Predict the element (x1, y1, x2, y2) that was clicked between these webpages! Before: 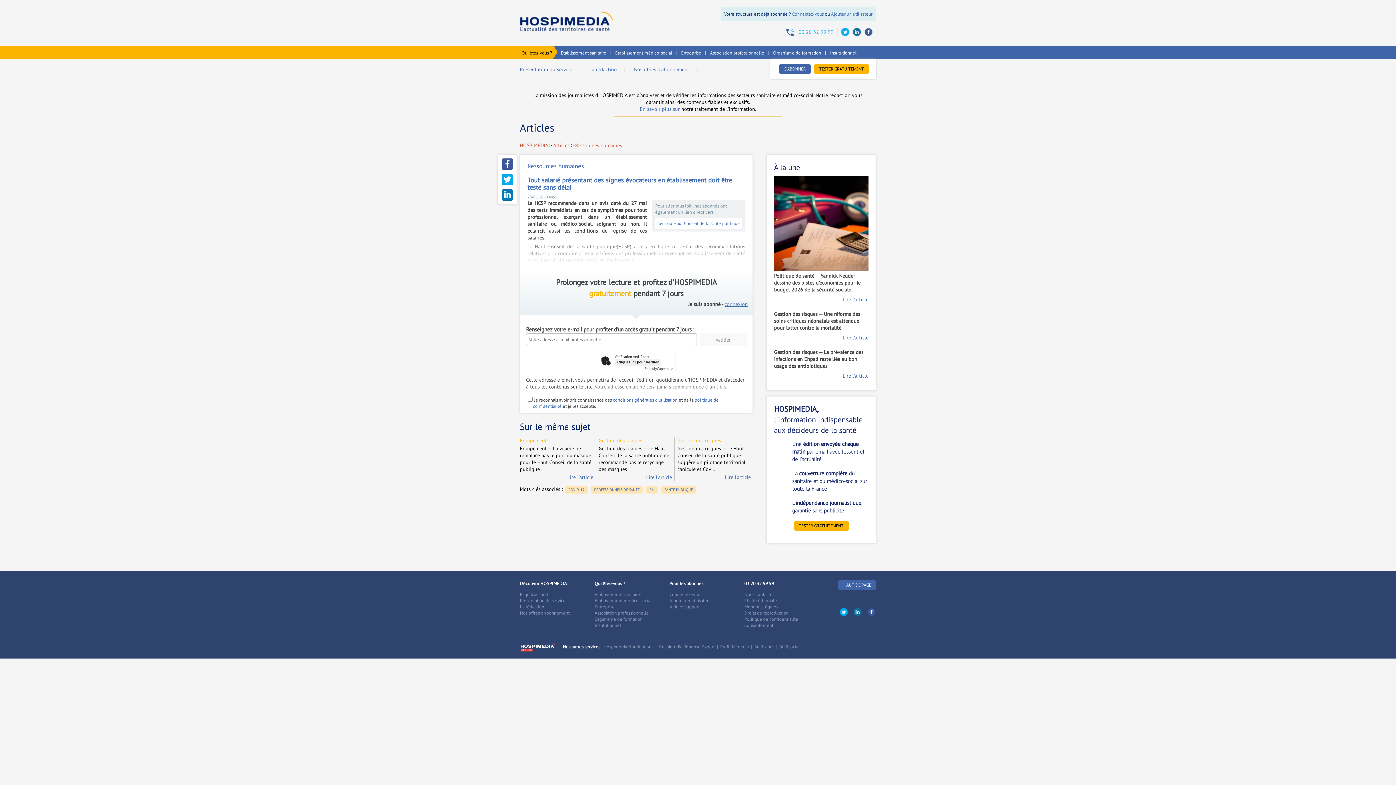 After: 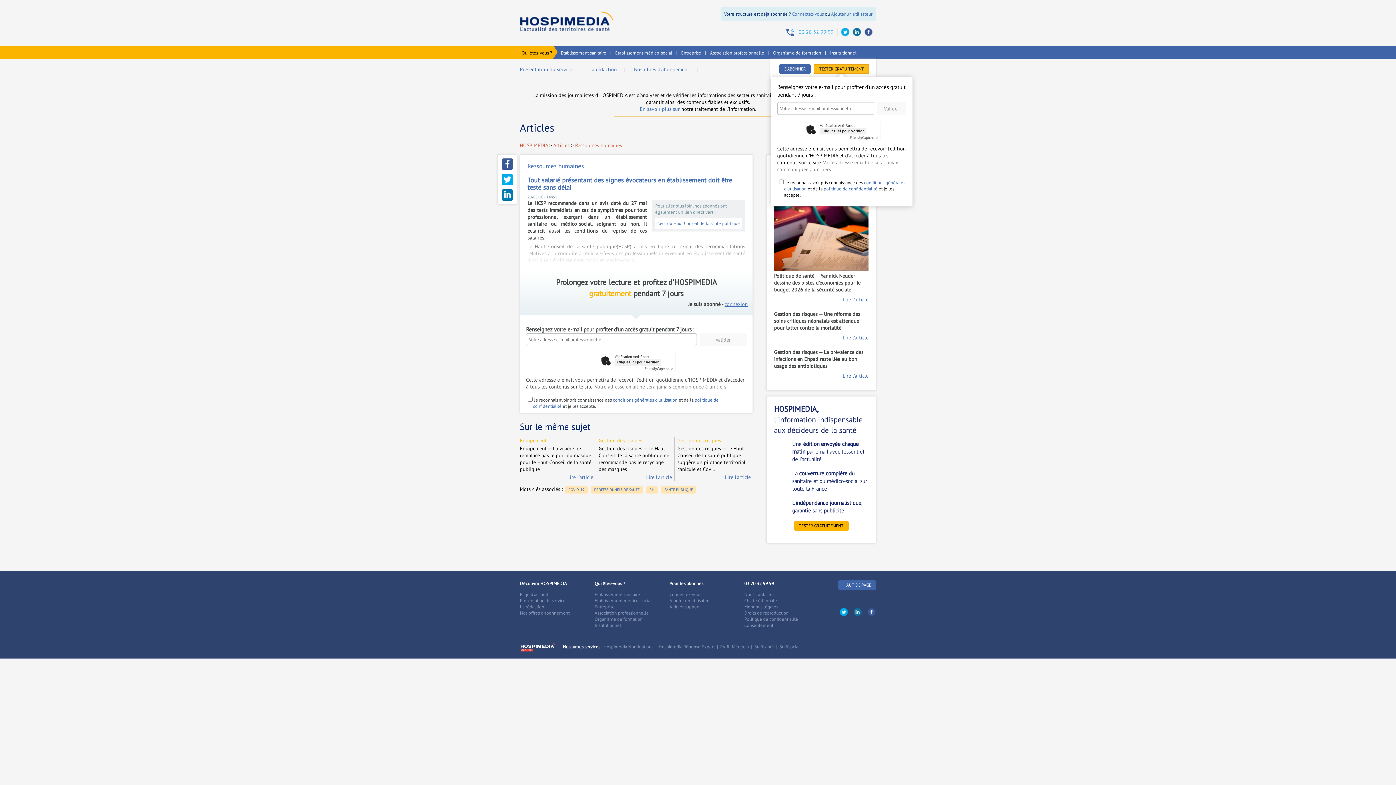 Action: bbox: (814, 64, 869, 73) label: TESTER GRATUITEMENT